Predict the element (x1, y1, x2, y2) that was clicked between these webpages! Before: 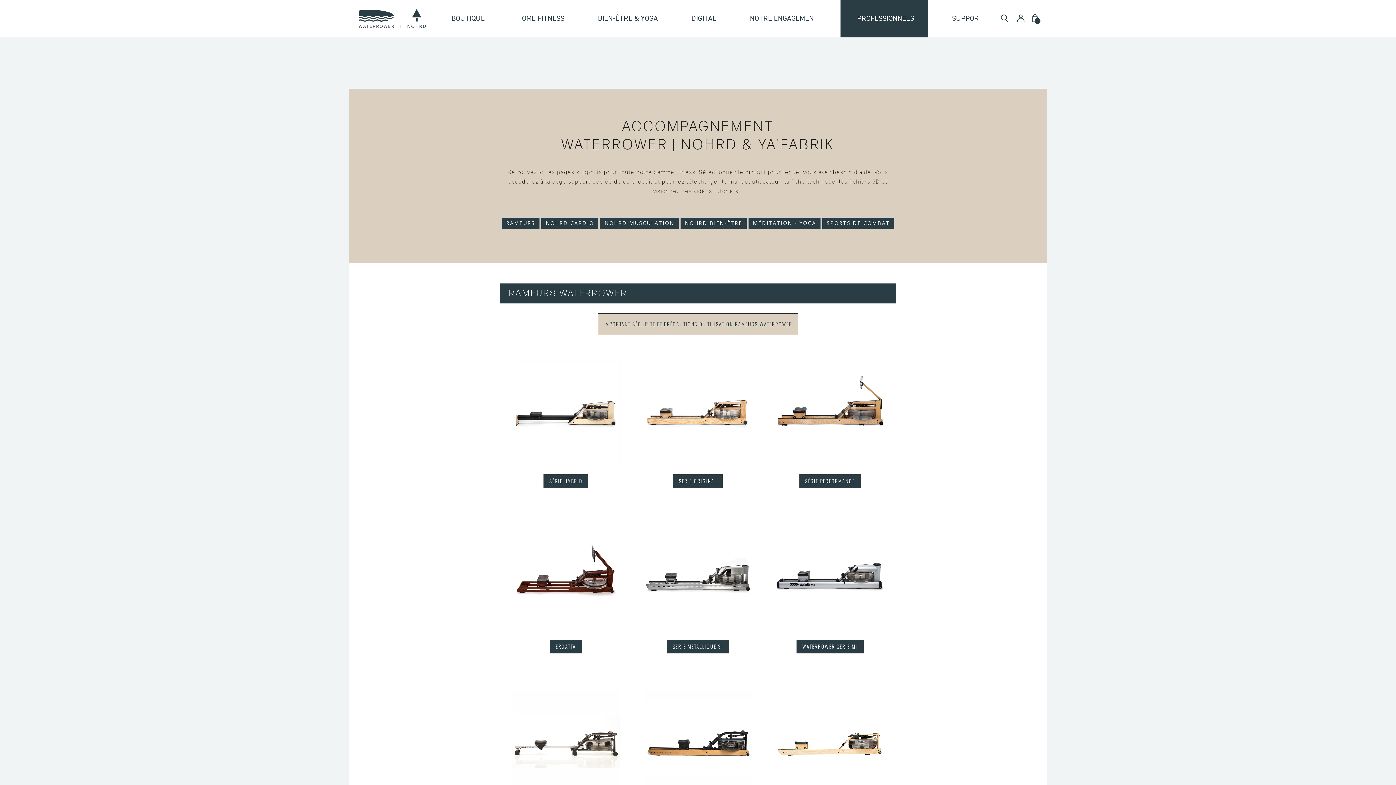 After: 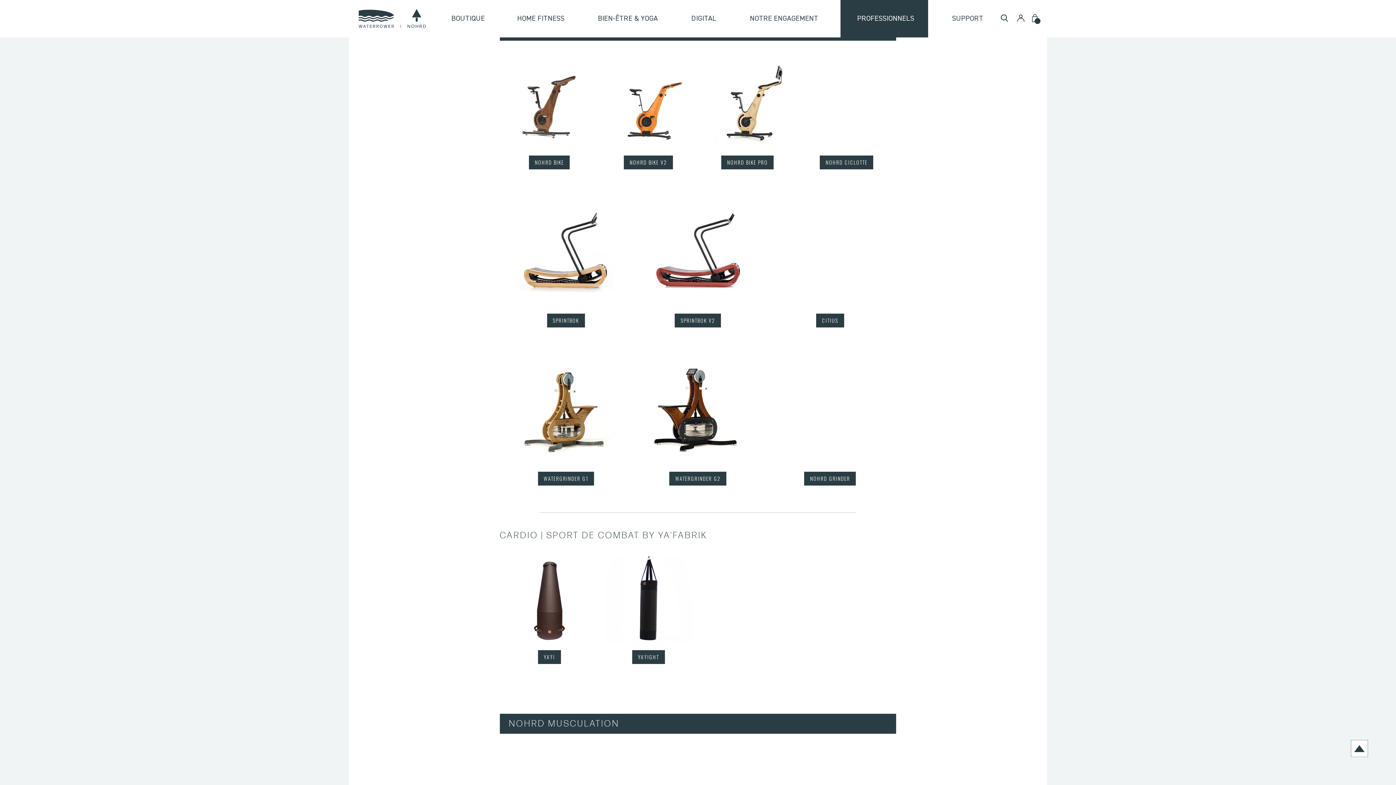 Action: bbox: (541, 220, 600, 225) label: NOHRD CARDIO 